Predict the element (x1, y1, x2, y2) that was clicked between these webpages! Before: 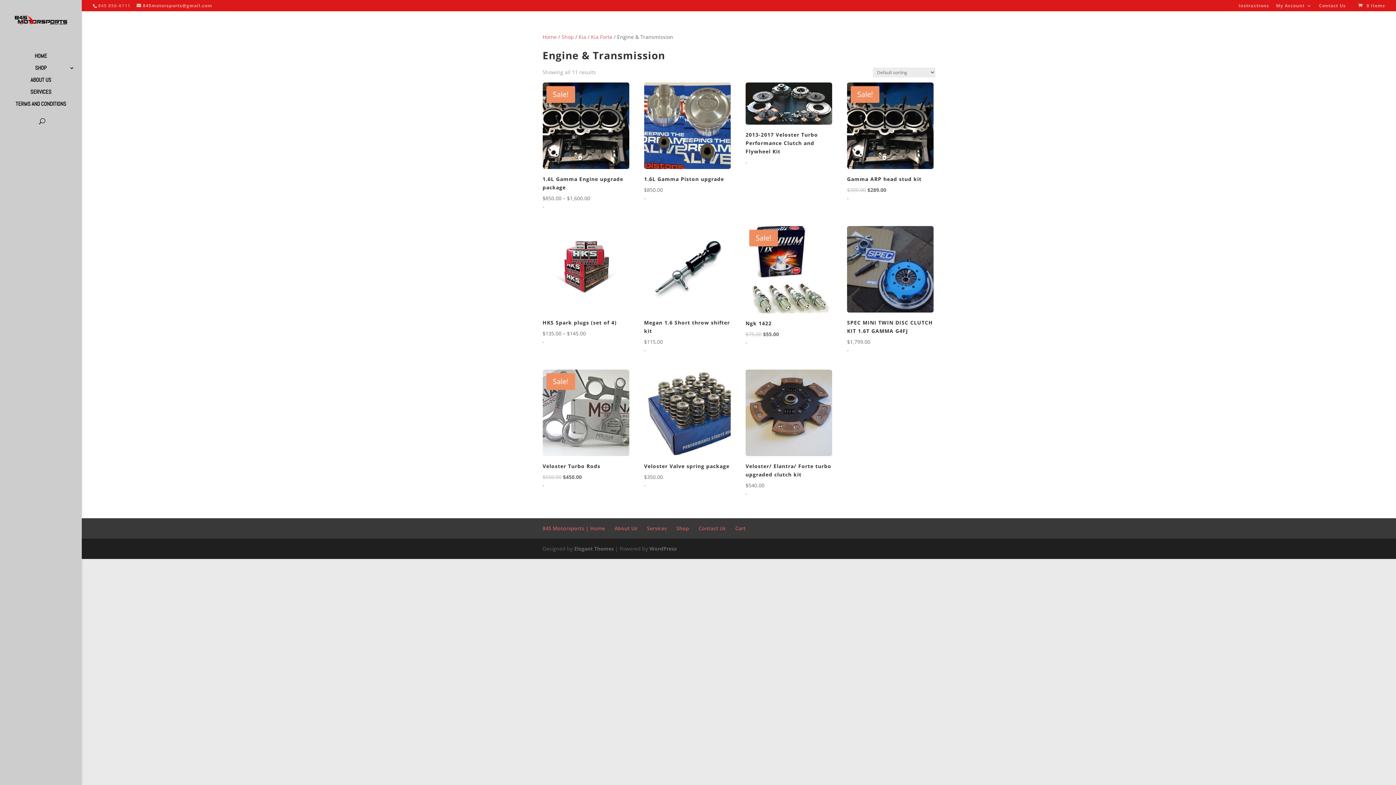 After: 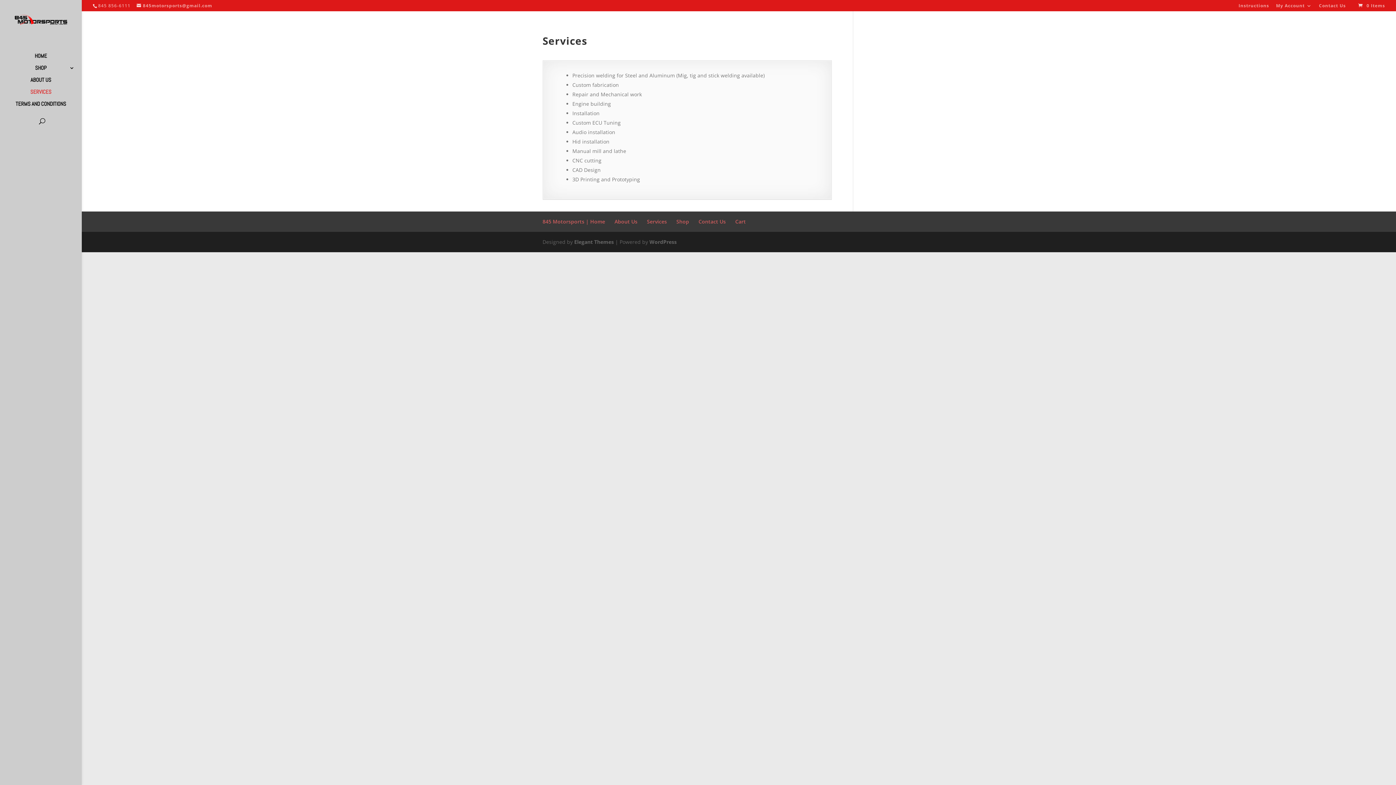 Action: bbox: (14, 89, 81, 101) label: SERVICES